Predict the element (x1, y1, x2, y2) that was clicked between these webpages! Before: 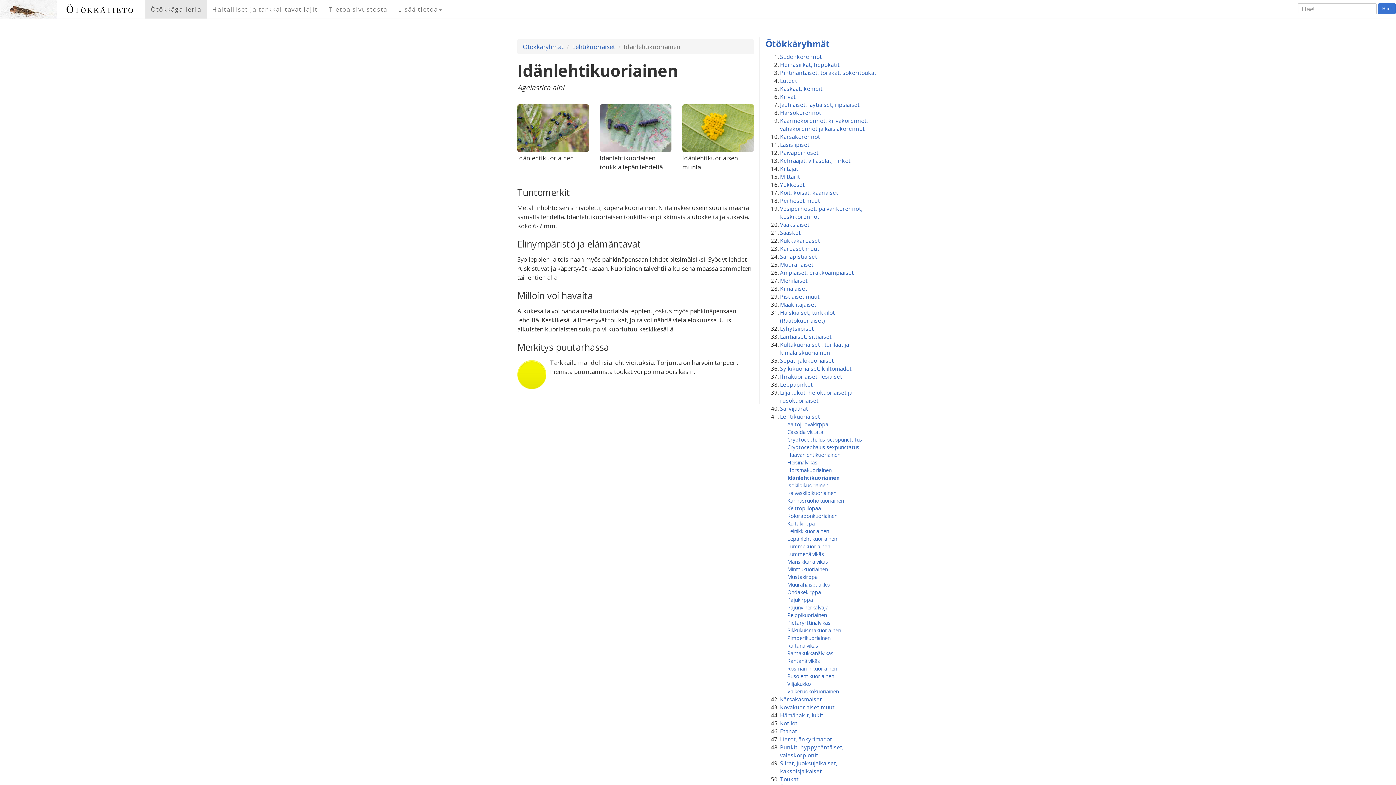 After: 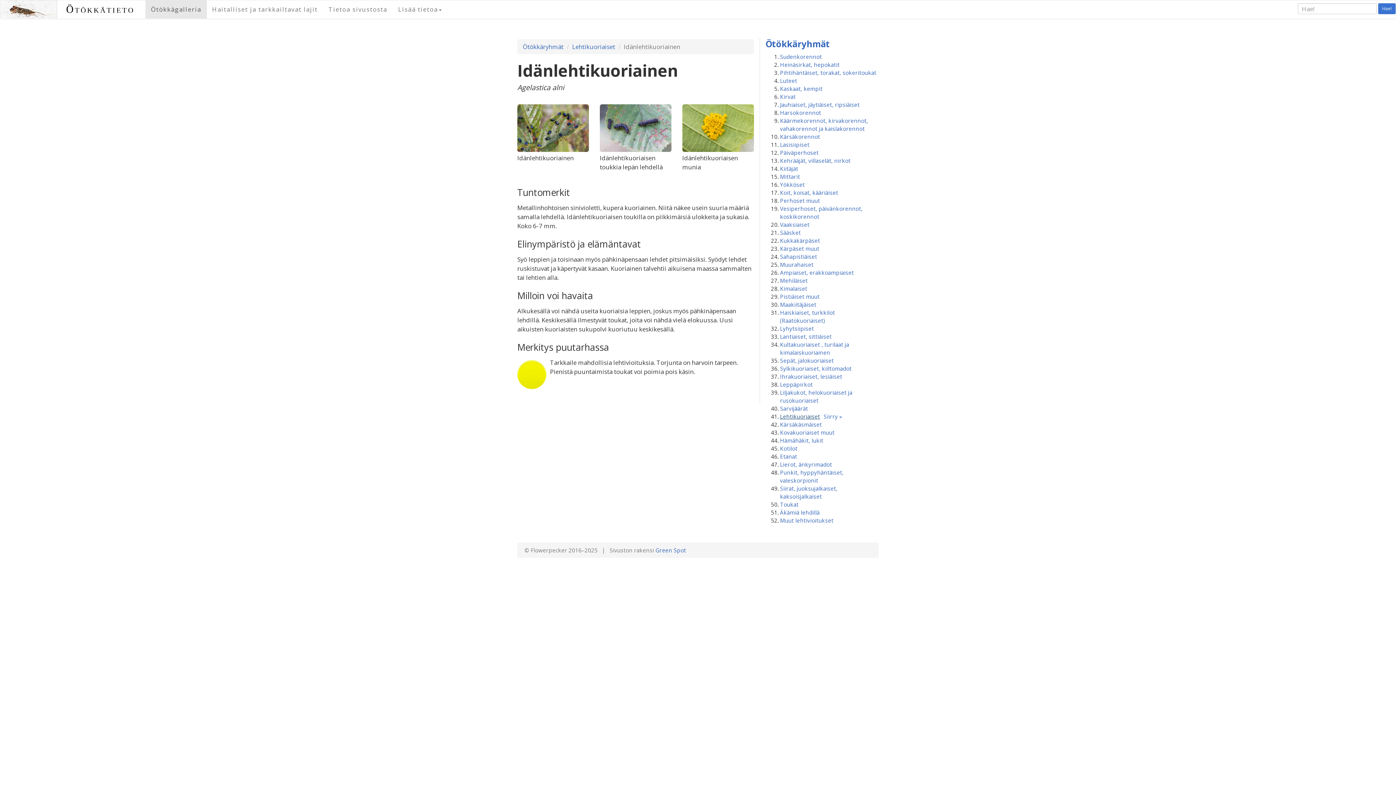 Action: label: Lehtikuoriaiset bbox: (780, 413, 820, 420)